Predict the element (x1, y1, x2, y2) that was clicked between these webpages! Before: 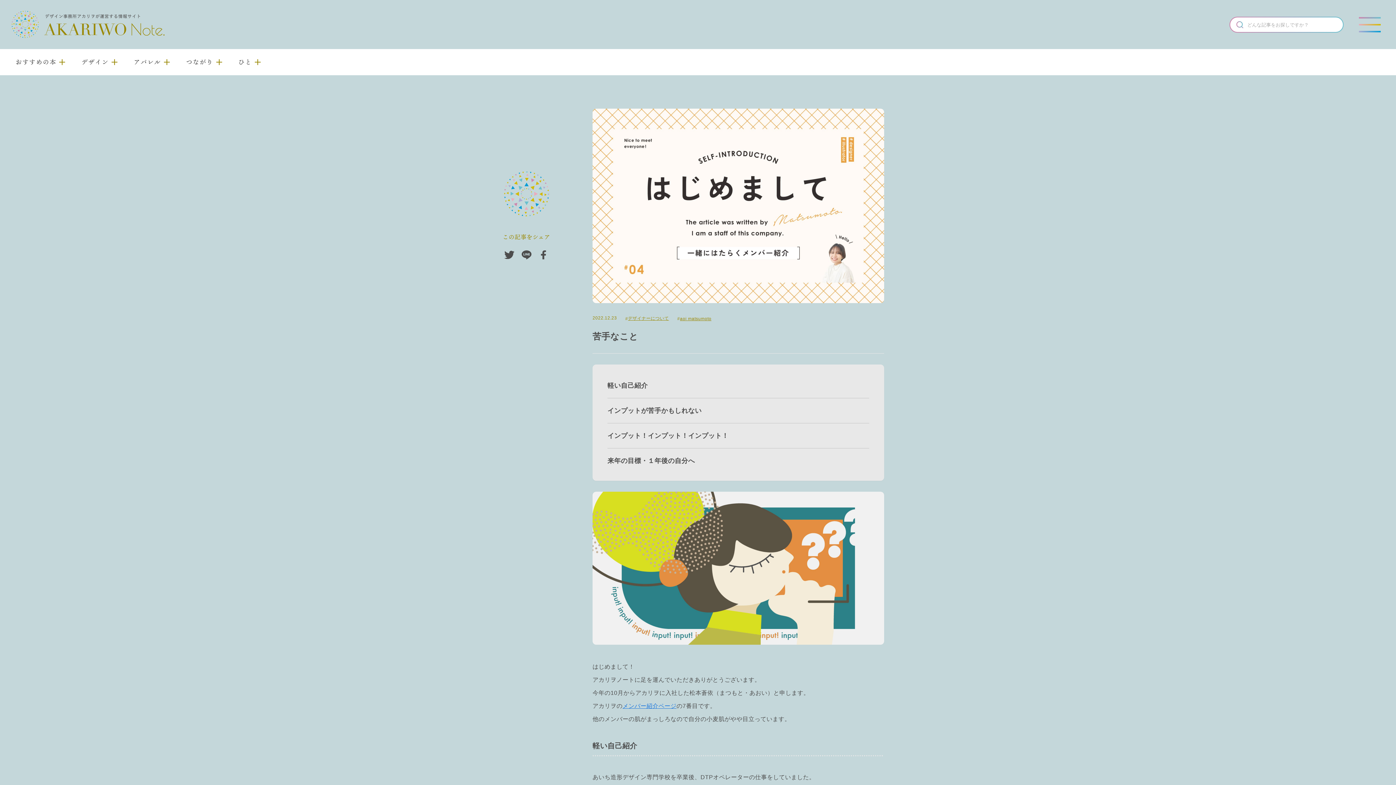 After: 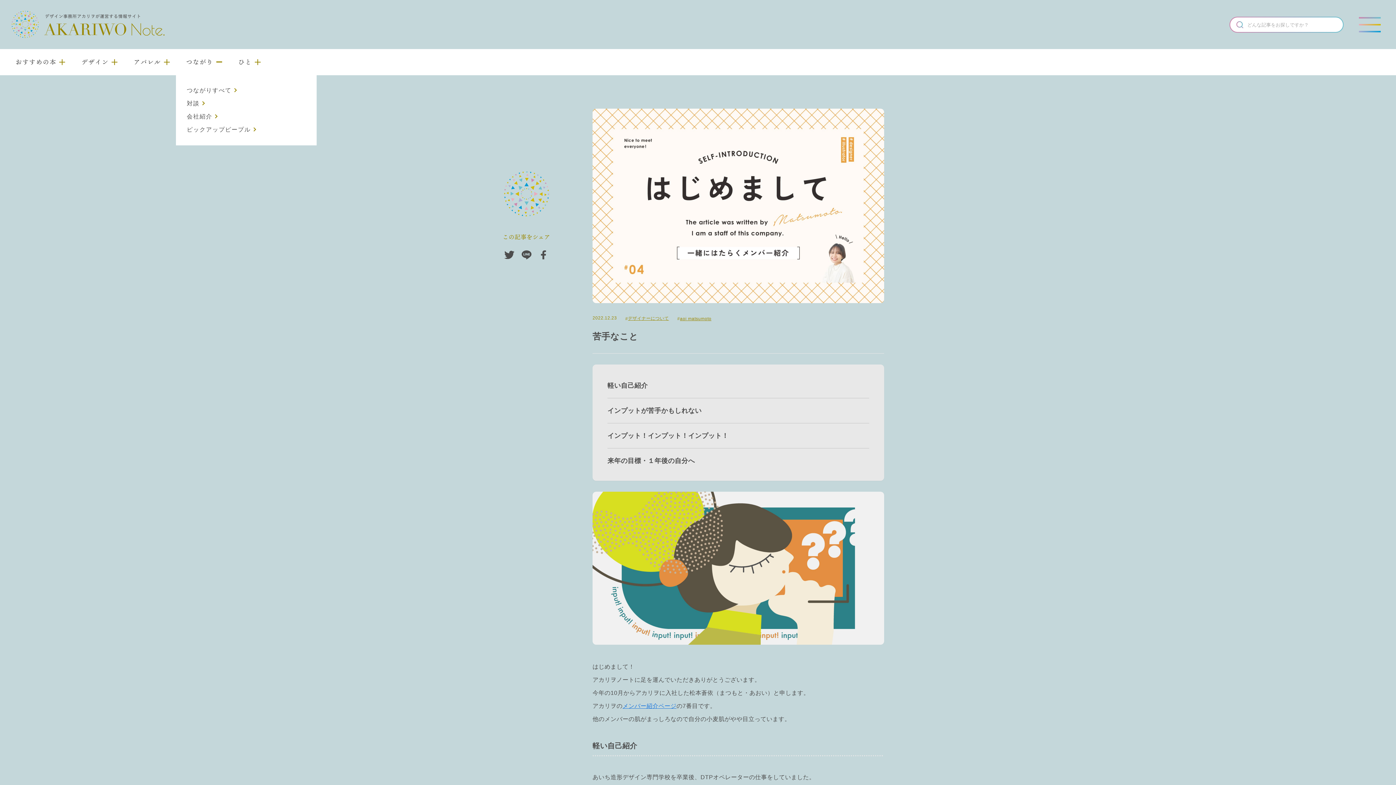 Action: label: つながり bbox: (186, 56, 222, 68)